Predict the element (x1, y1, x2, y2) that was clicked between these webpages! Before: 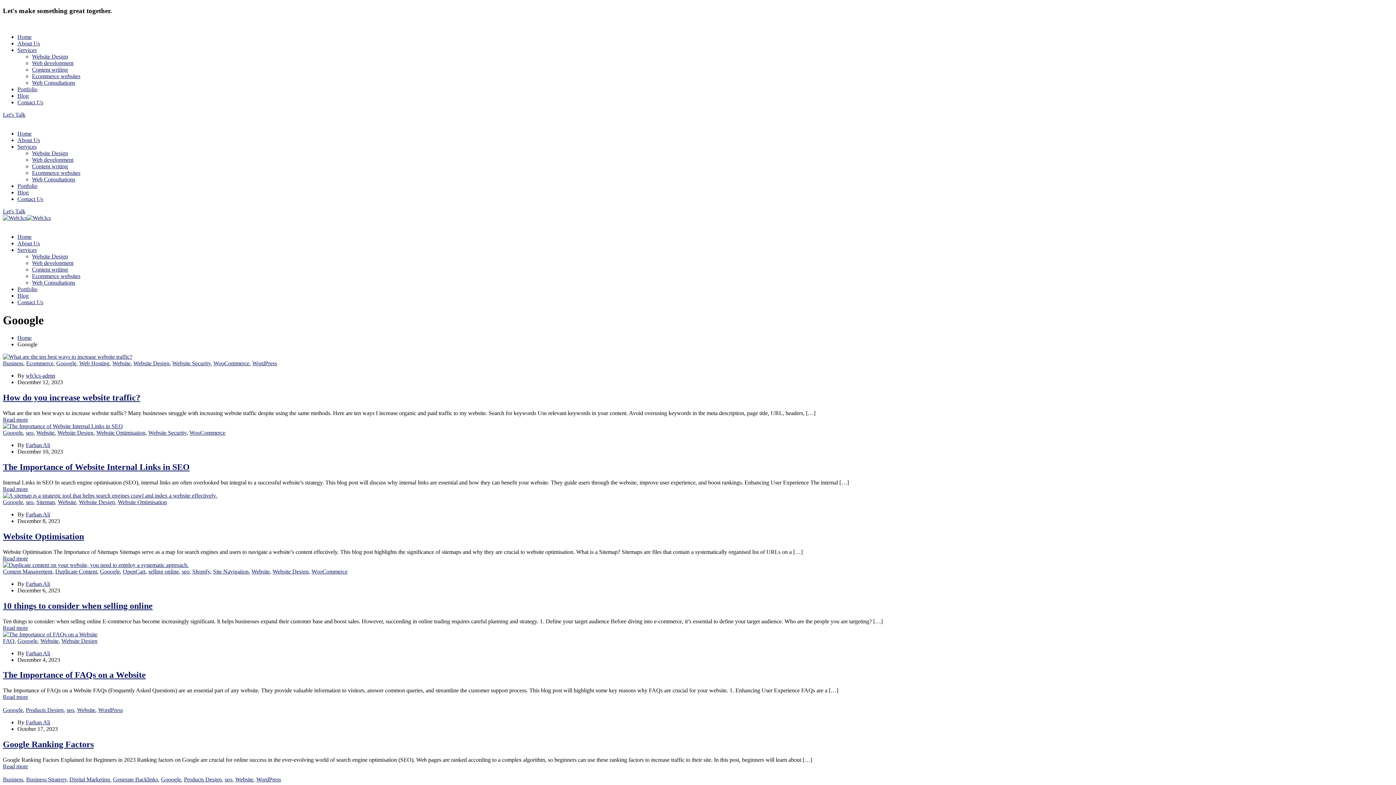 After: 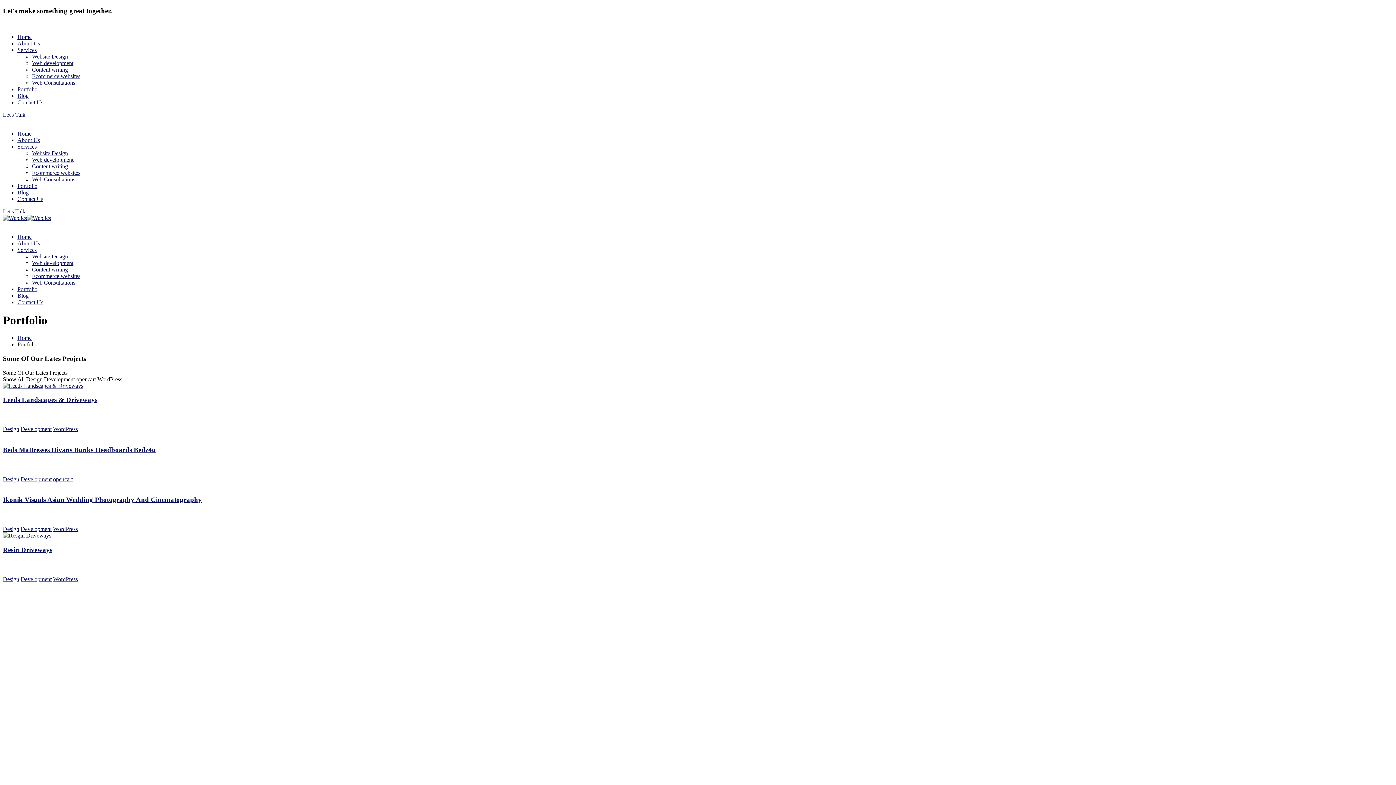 Action: bbox: (17, 286, 37, 292) label: Portfolio